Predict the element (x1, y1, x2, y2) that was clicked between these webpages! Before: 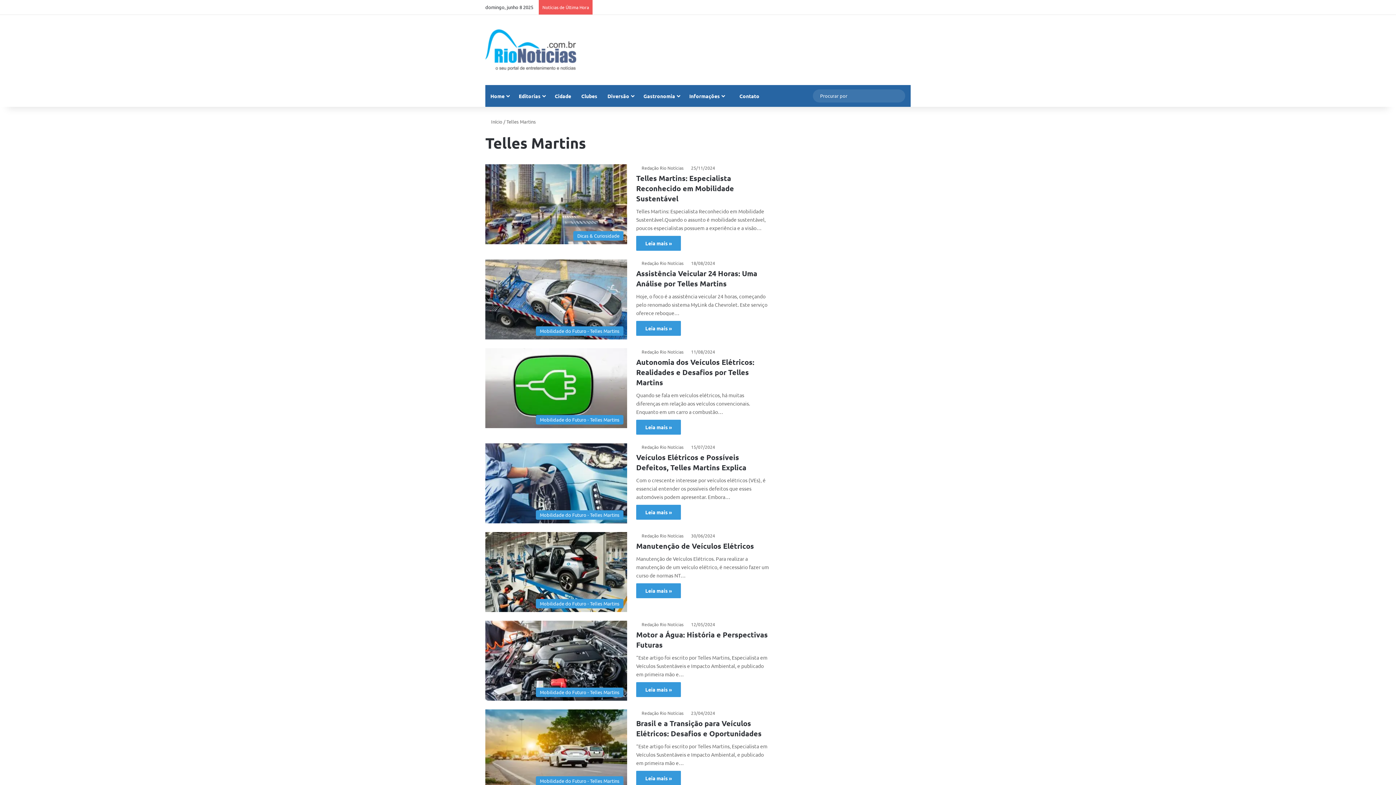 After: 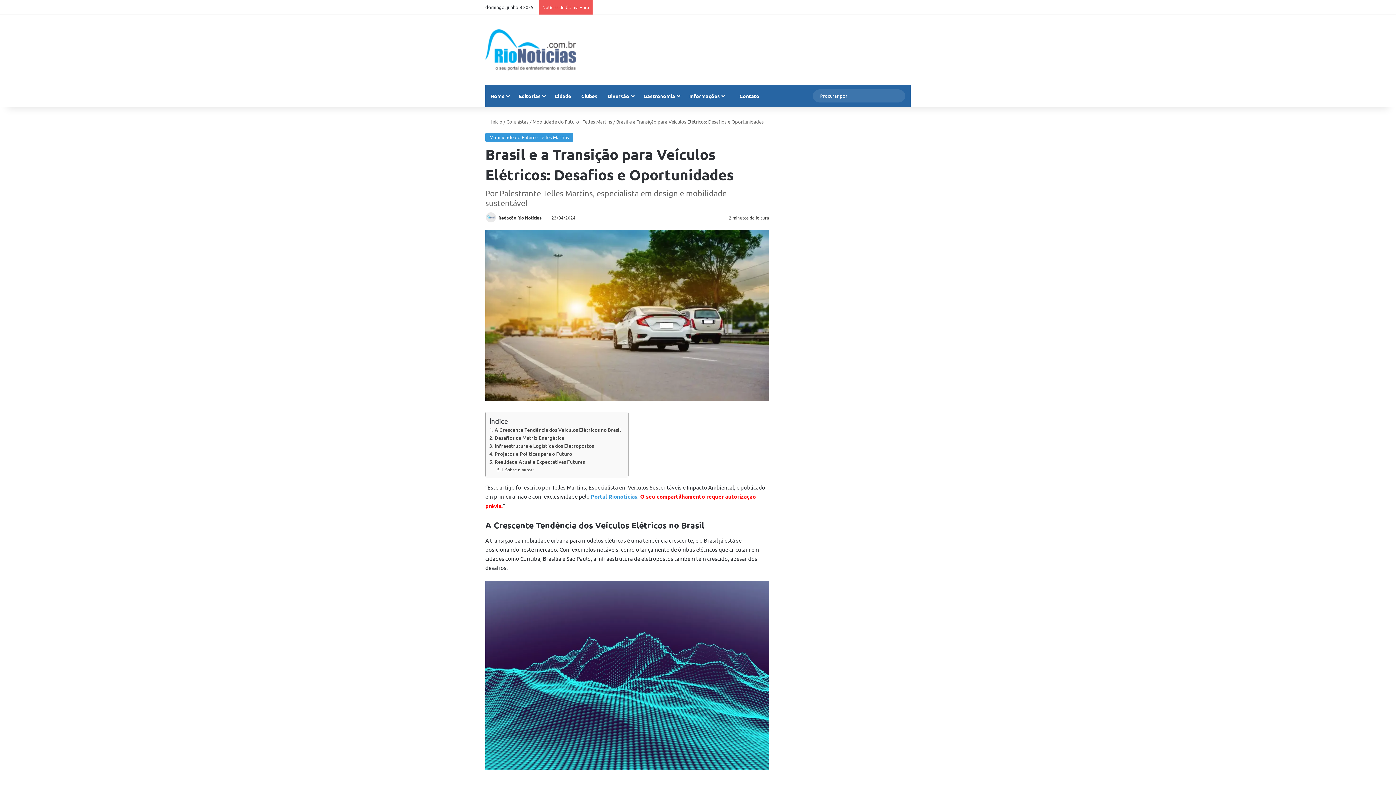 Action: label: Leia mais » bbox: (636, 771, 681, 786)